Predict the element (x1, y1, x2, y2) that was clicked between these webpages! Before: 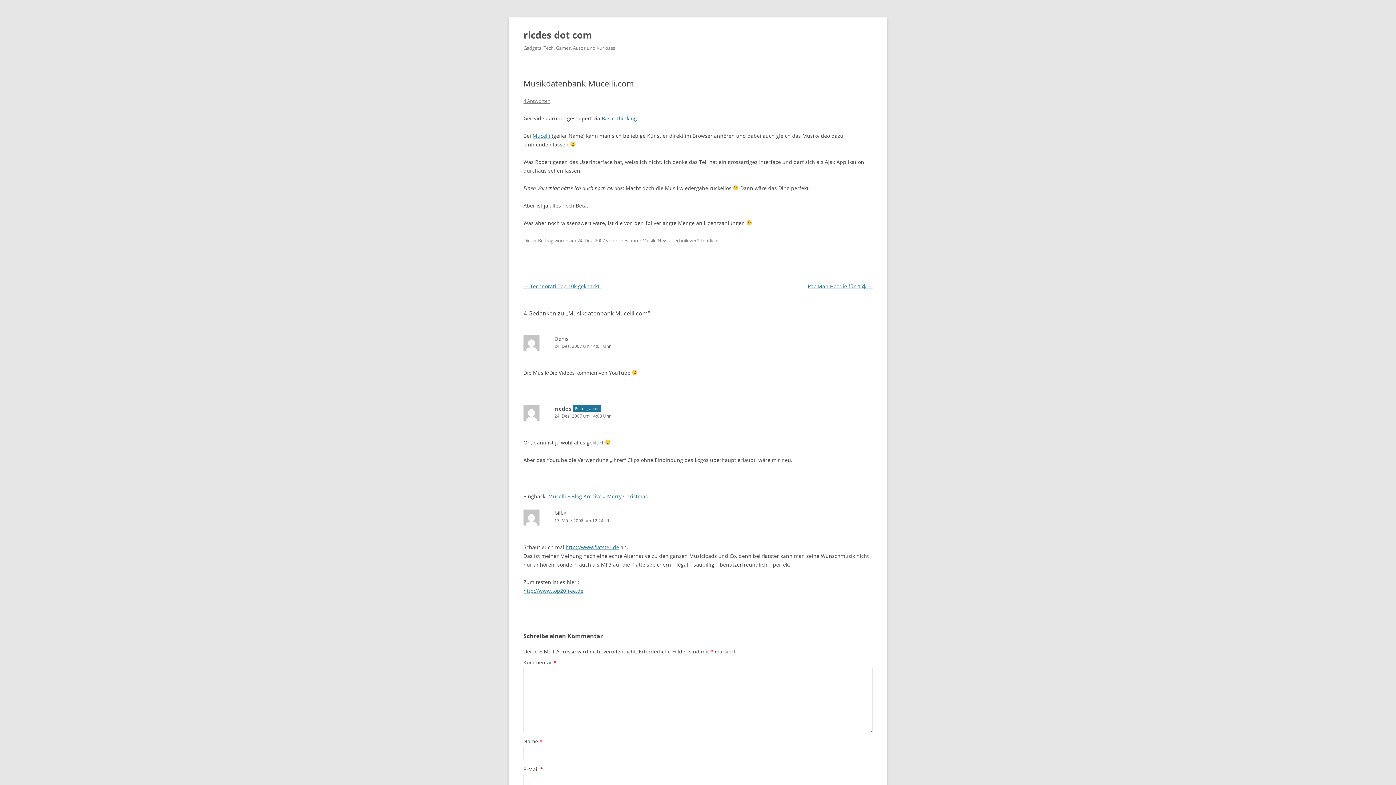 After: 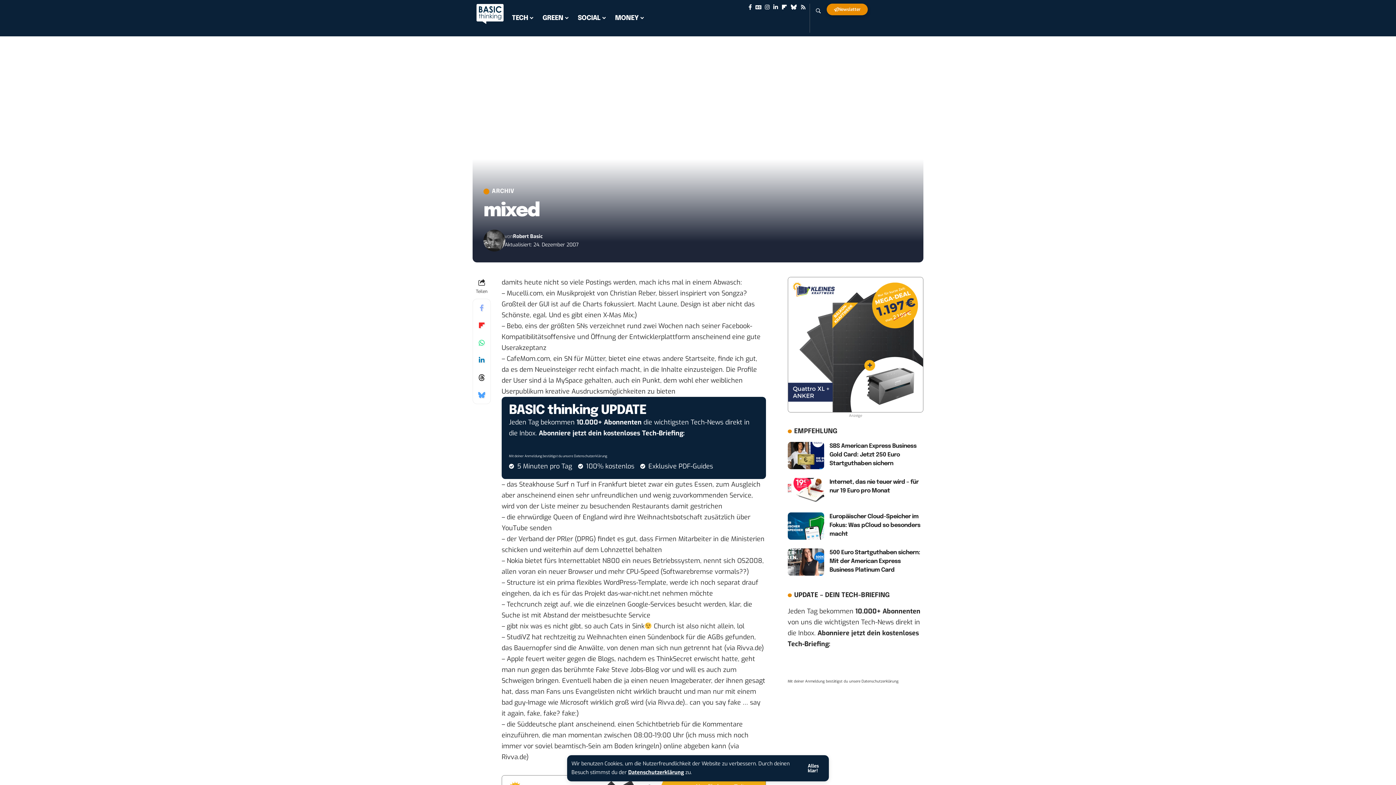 Action: label: Basic Thinking bbox: (601, 114, 637, 121)